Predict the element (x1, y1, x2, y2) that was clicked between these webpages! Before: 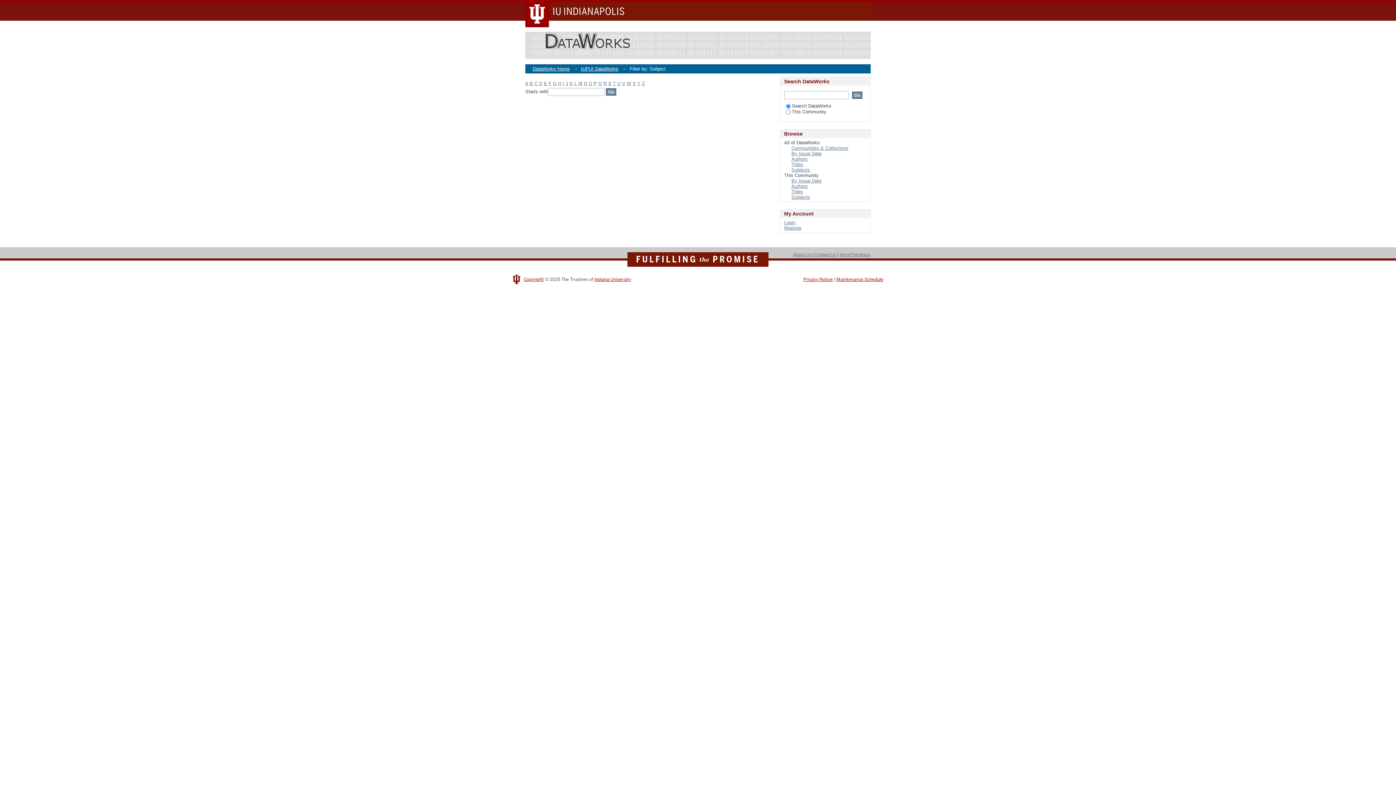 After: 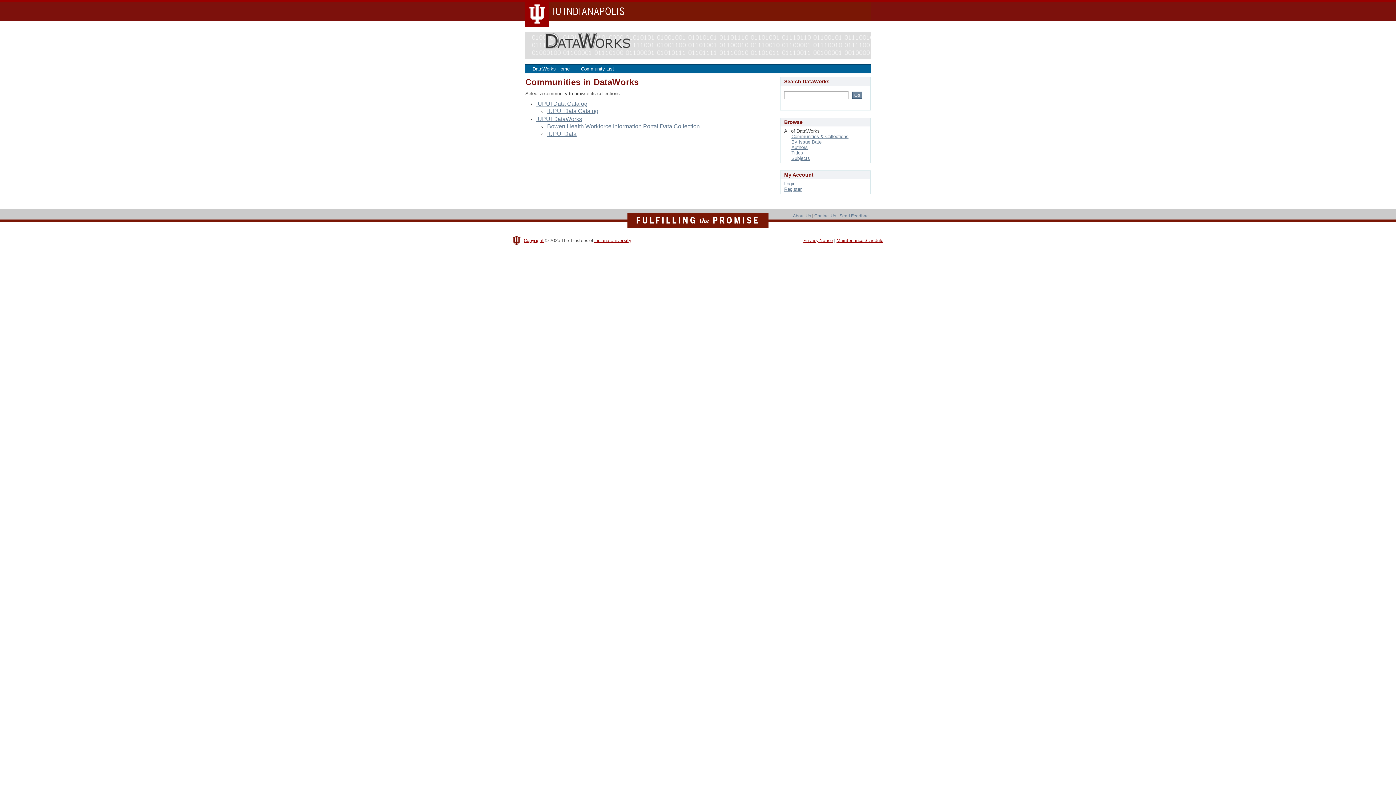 Action: bbox: (791, 145, 848, 150) label: Communities & Collections